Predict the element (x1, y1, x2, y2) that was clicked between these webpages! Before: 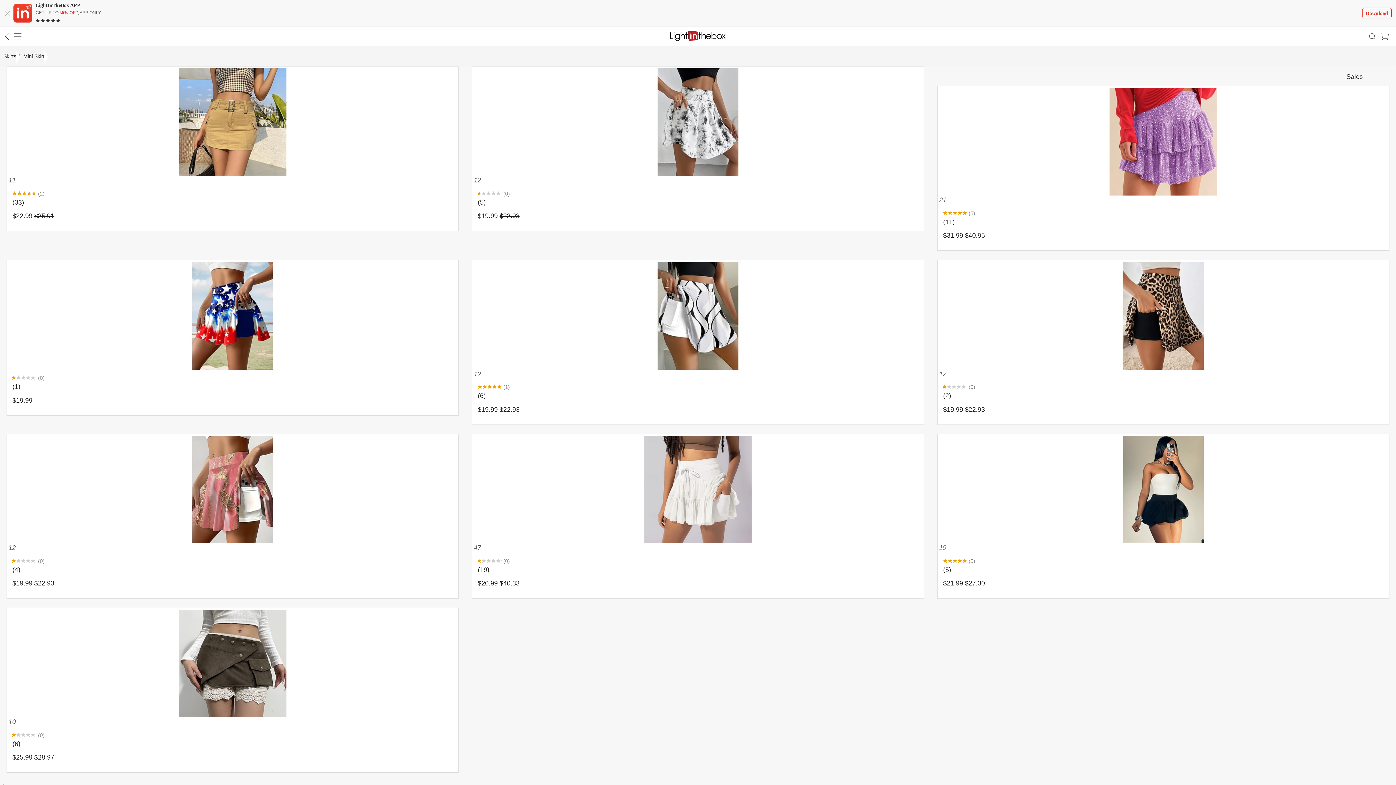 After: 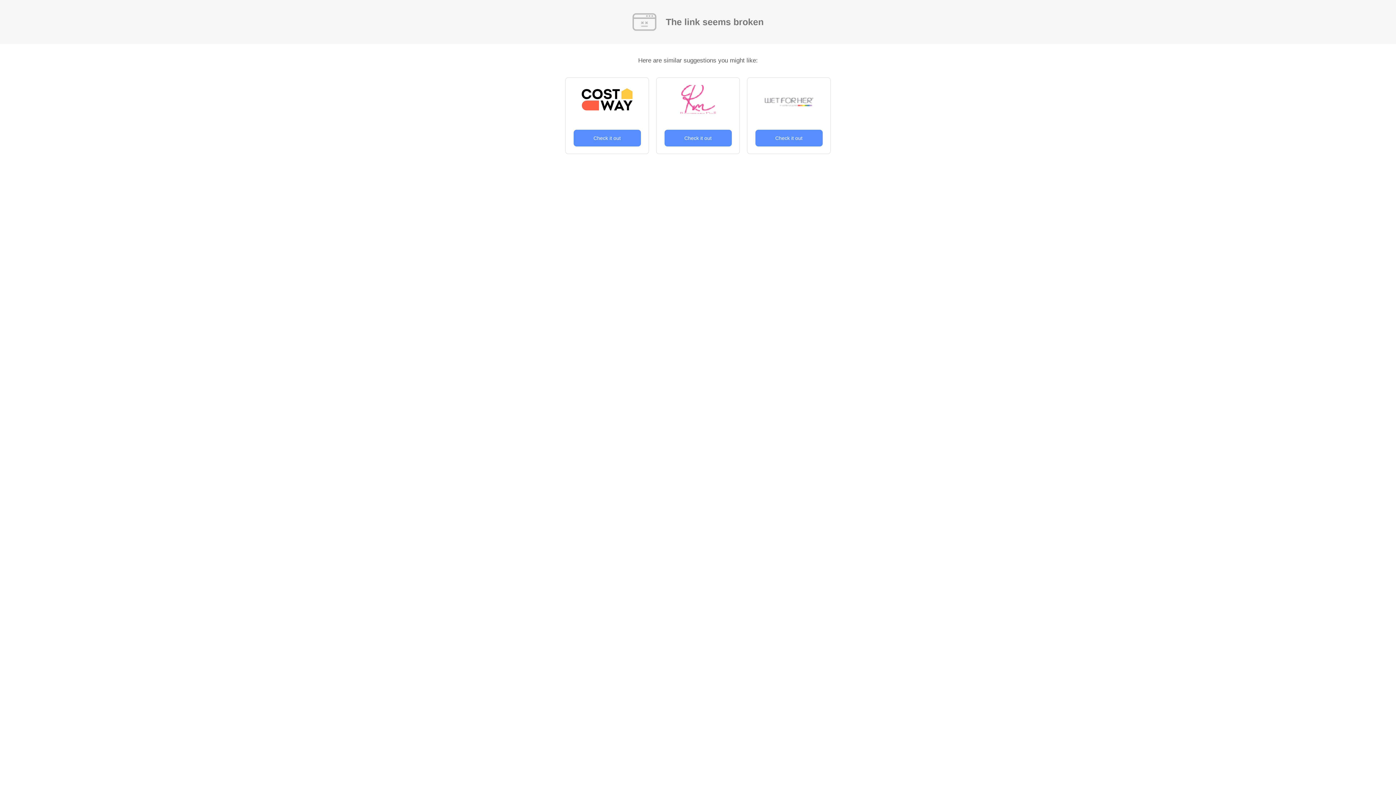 Action: bbox: (12, 731, 44, 738) label:  (0)